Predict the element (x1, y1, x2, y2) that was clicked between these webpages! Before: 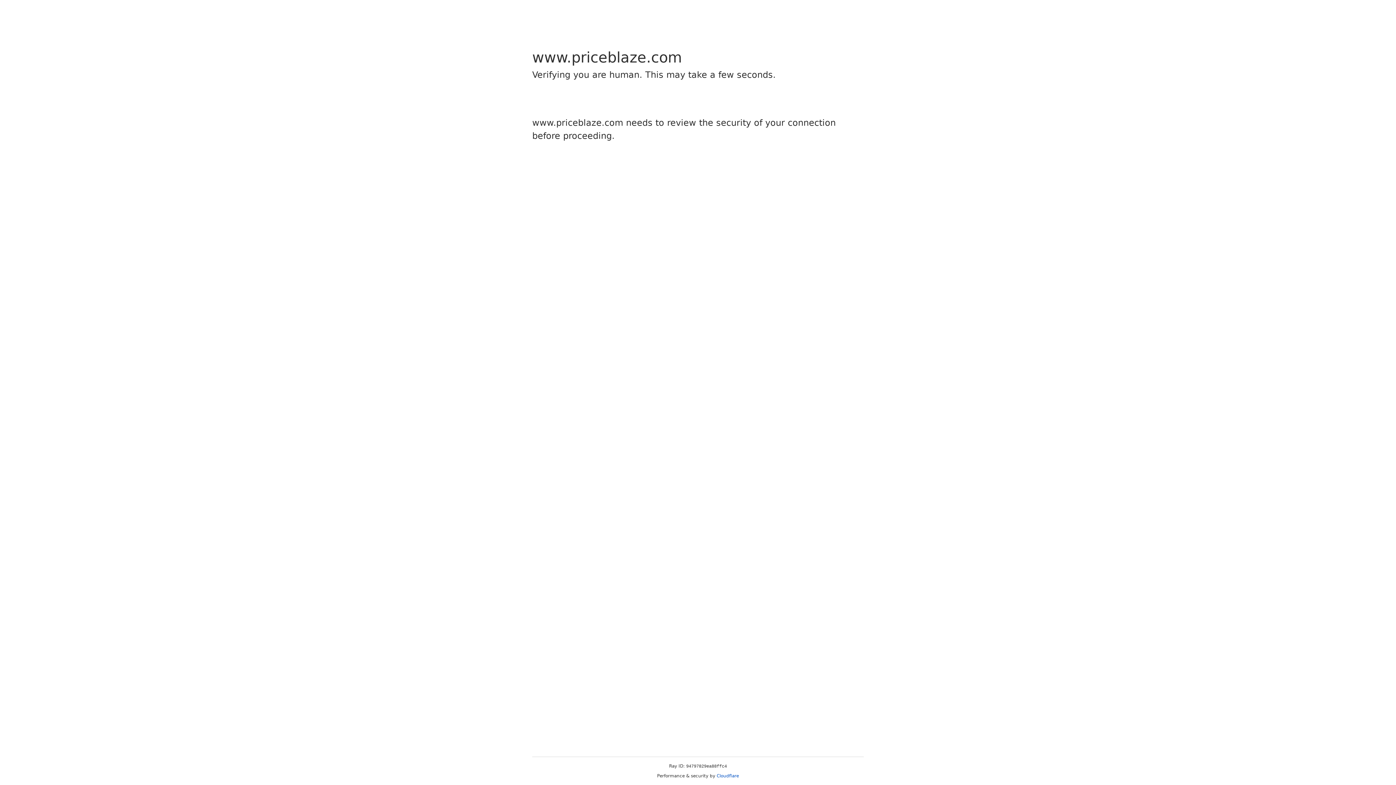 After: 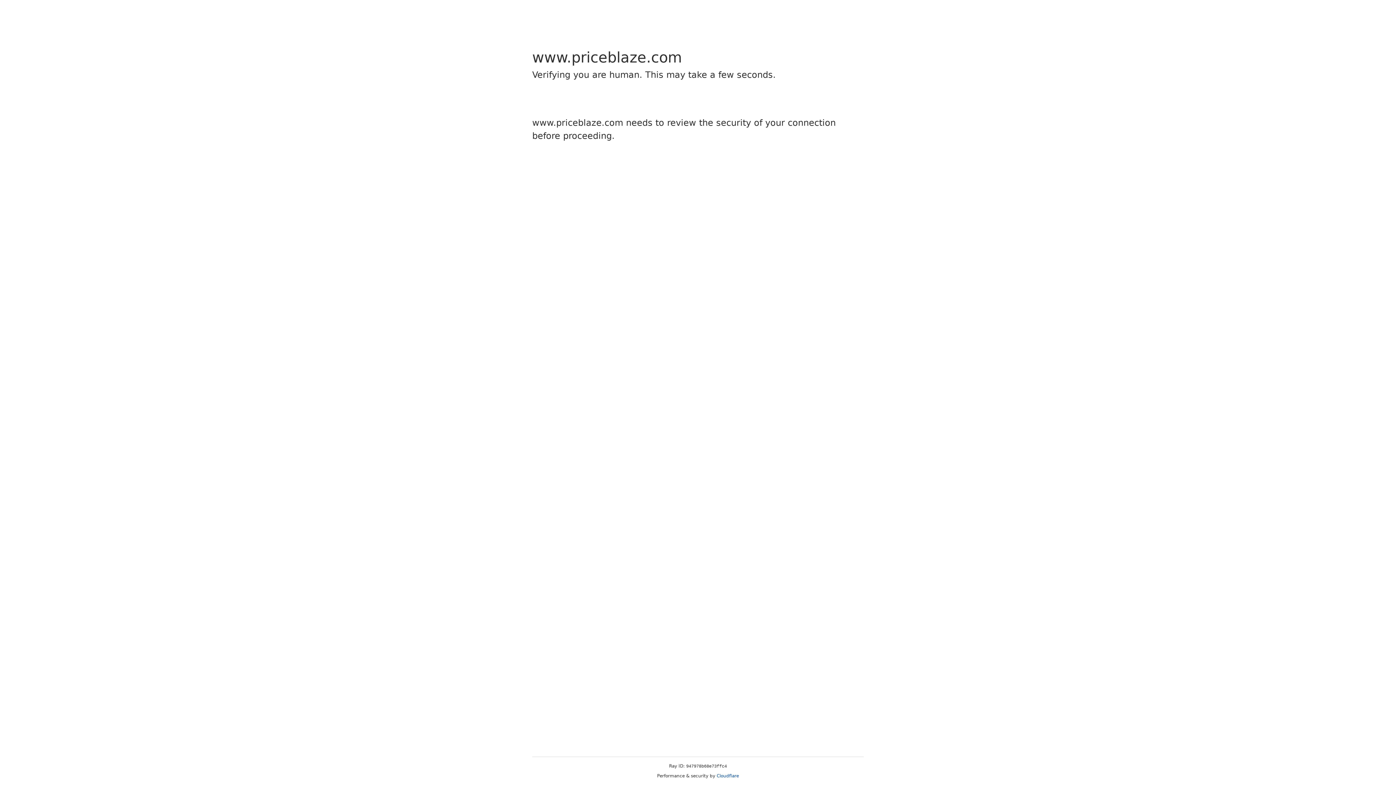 Action: label: Cloudflare bbox: (716, 773, 739, 778)